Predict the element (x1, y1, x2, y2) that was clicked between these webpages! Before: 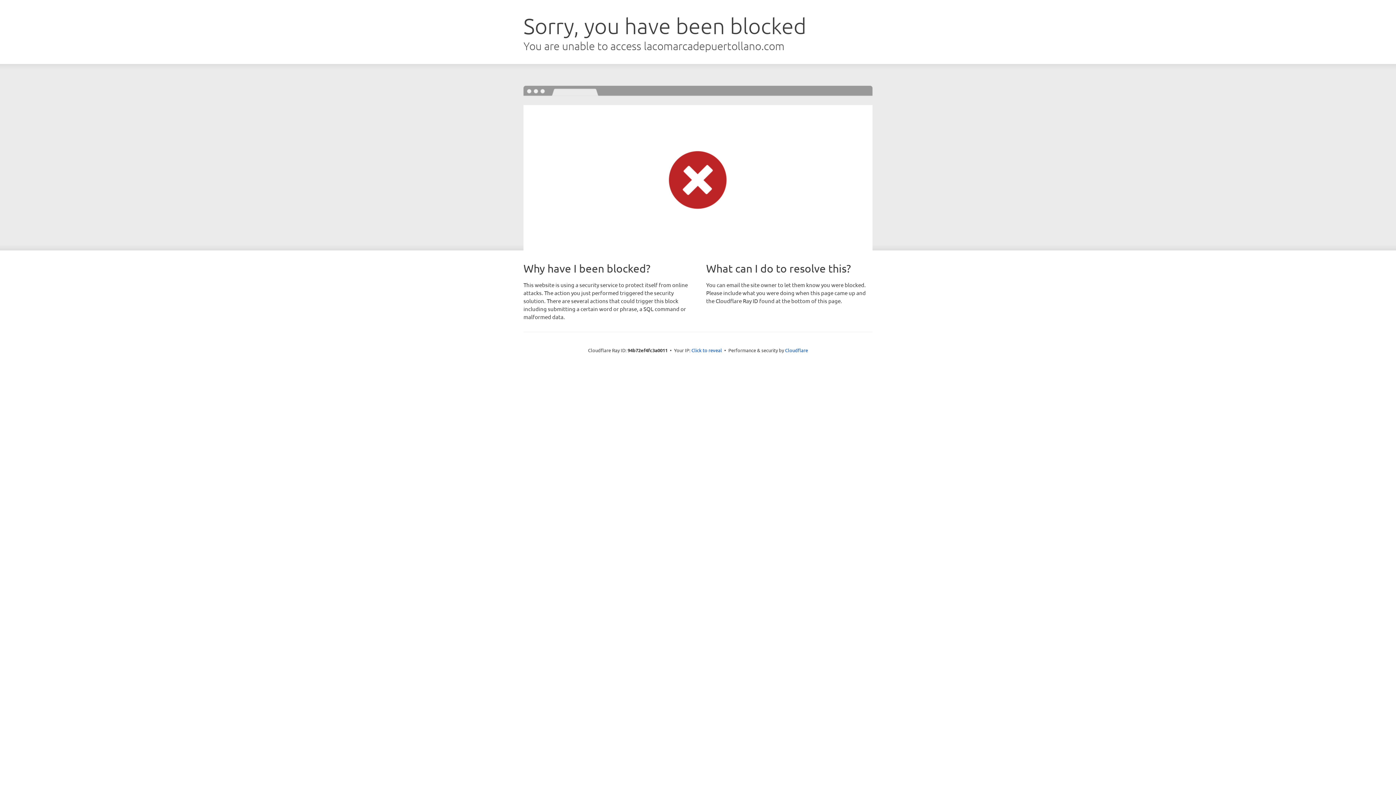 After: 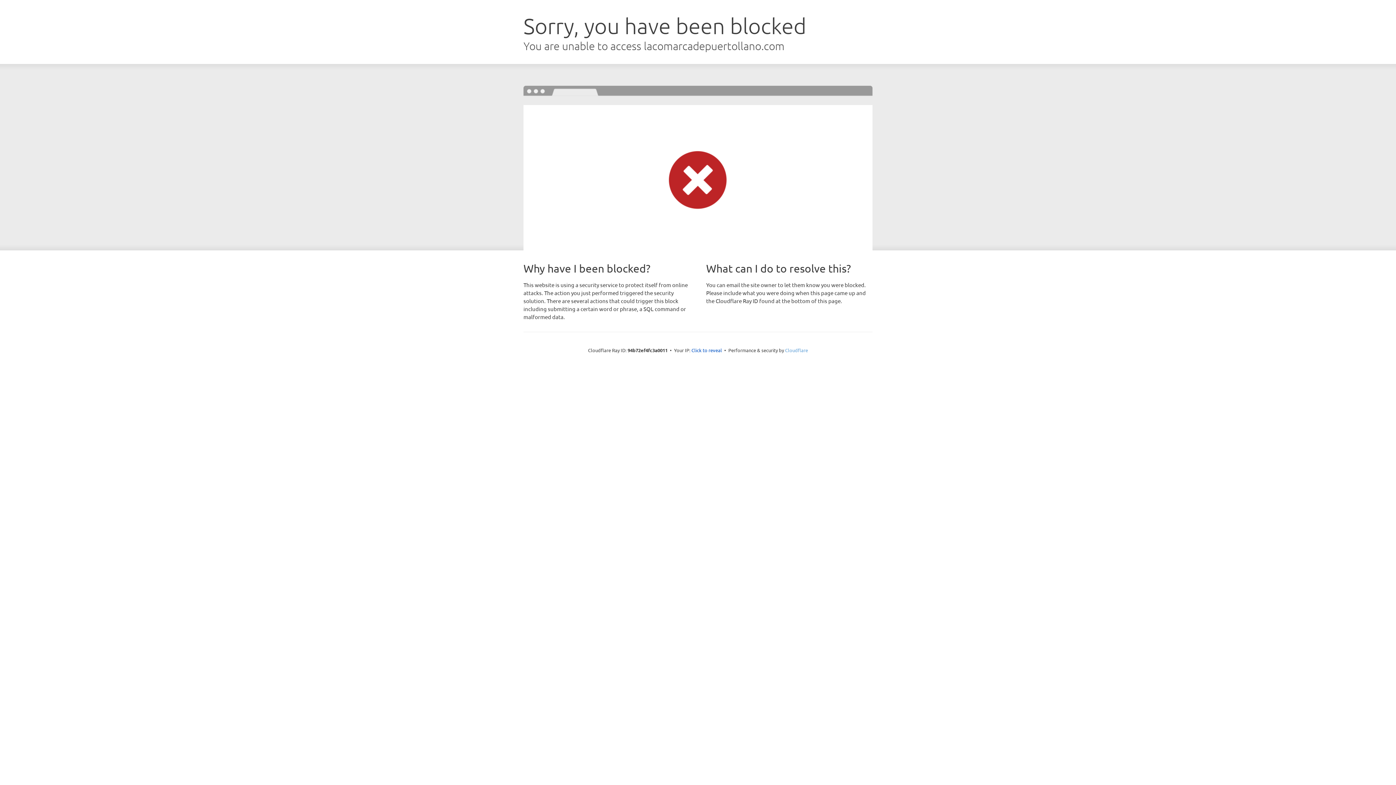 Action: bbox: (785, 347, 808, 353) label: Cloudflare